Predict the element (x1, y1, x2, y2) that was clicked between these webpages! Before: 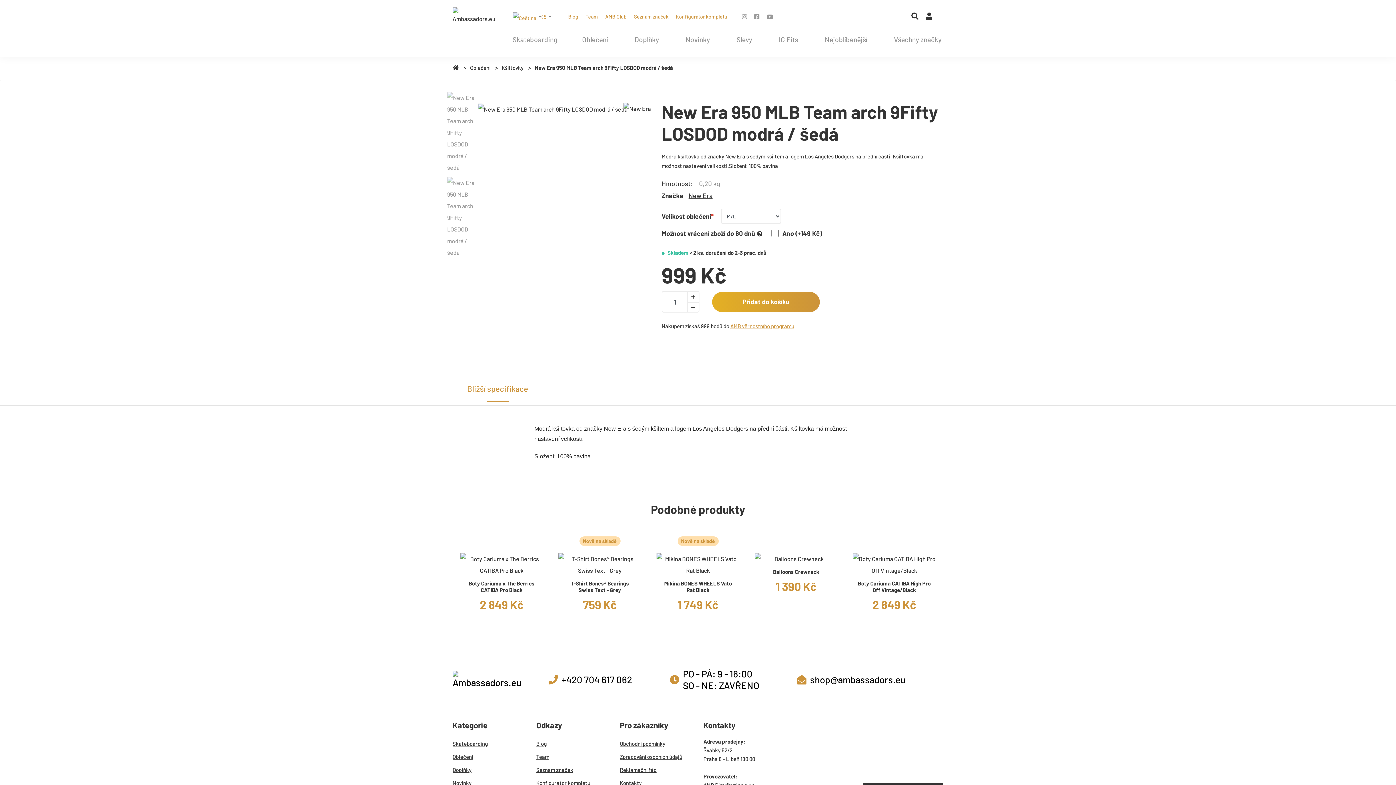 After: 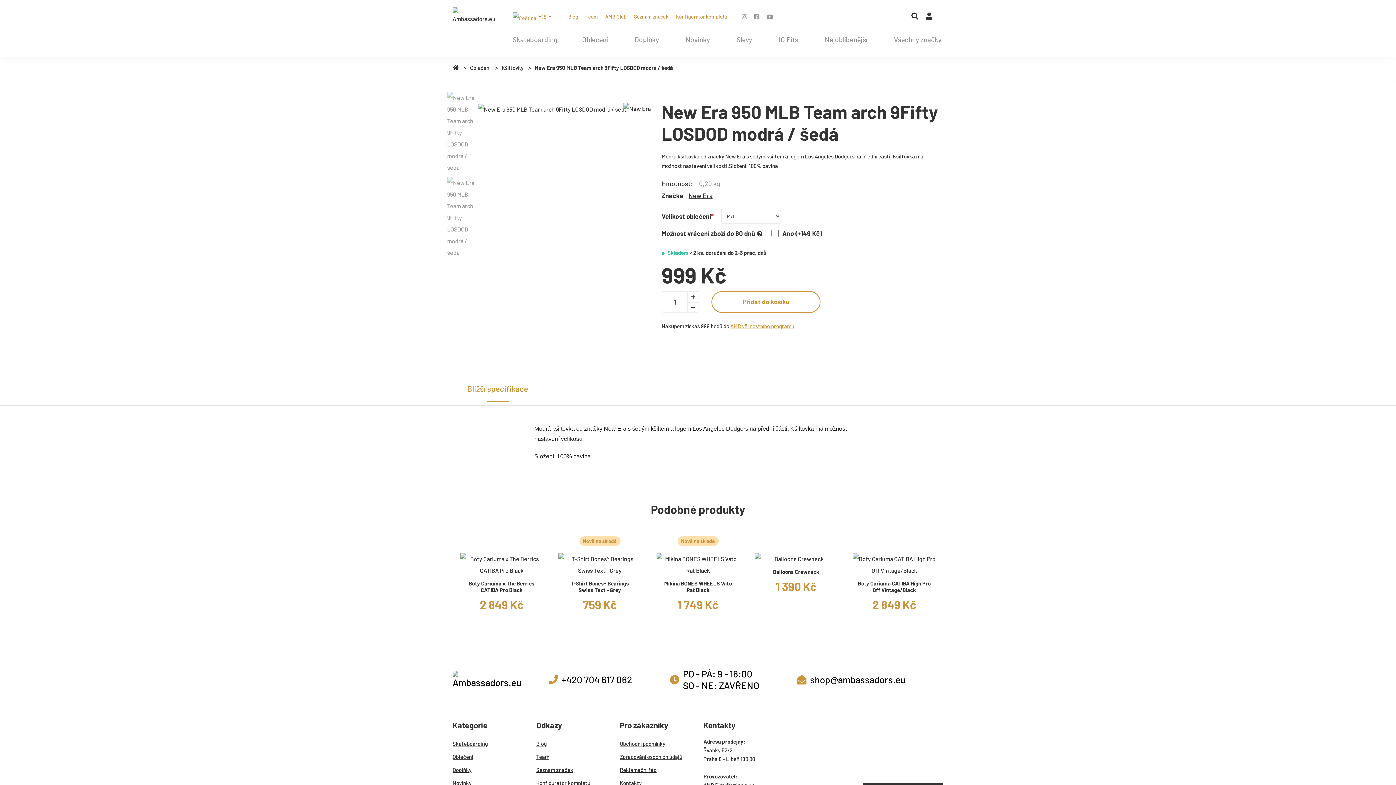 Action: label: Přidat do košíku bbox: (711, 291, 820, 312)